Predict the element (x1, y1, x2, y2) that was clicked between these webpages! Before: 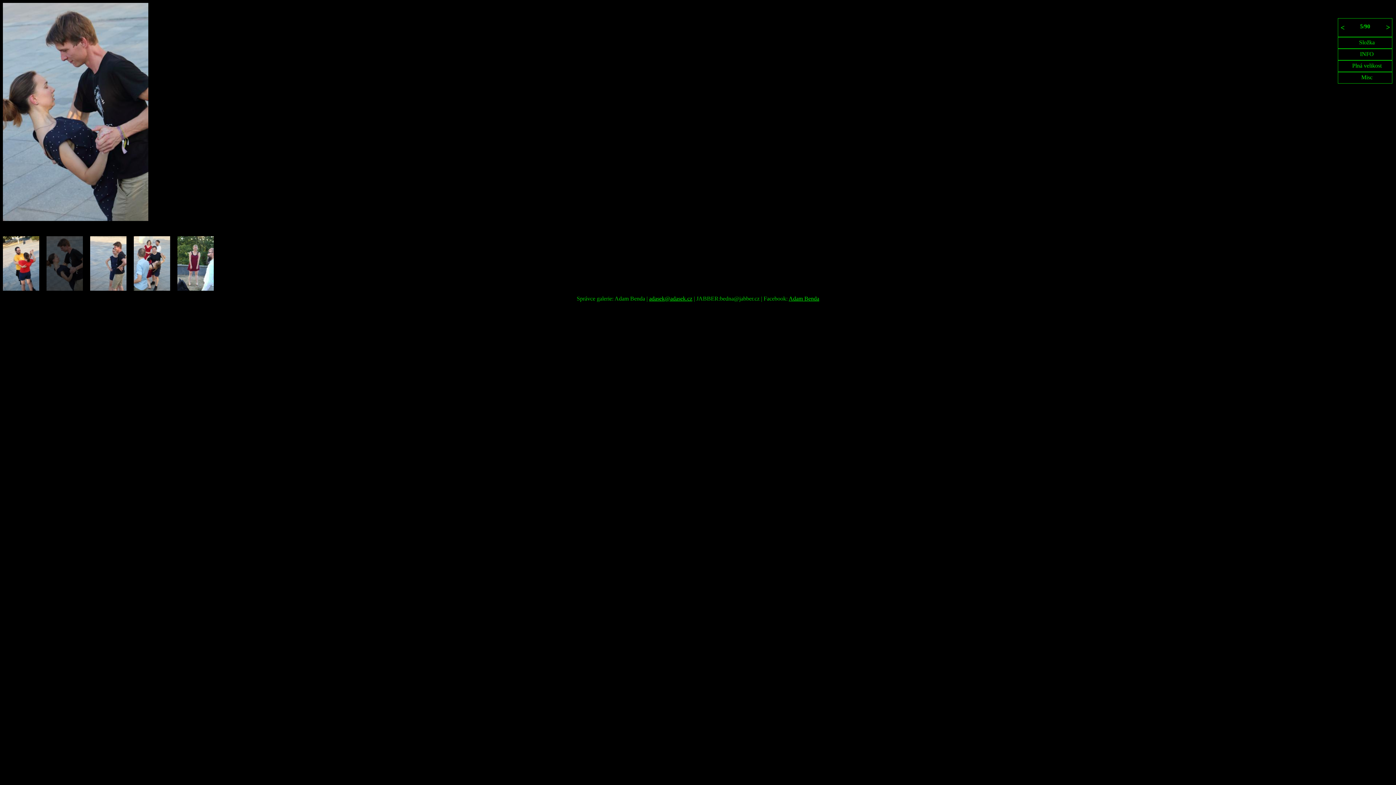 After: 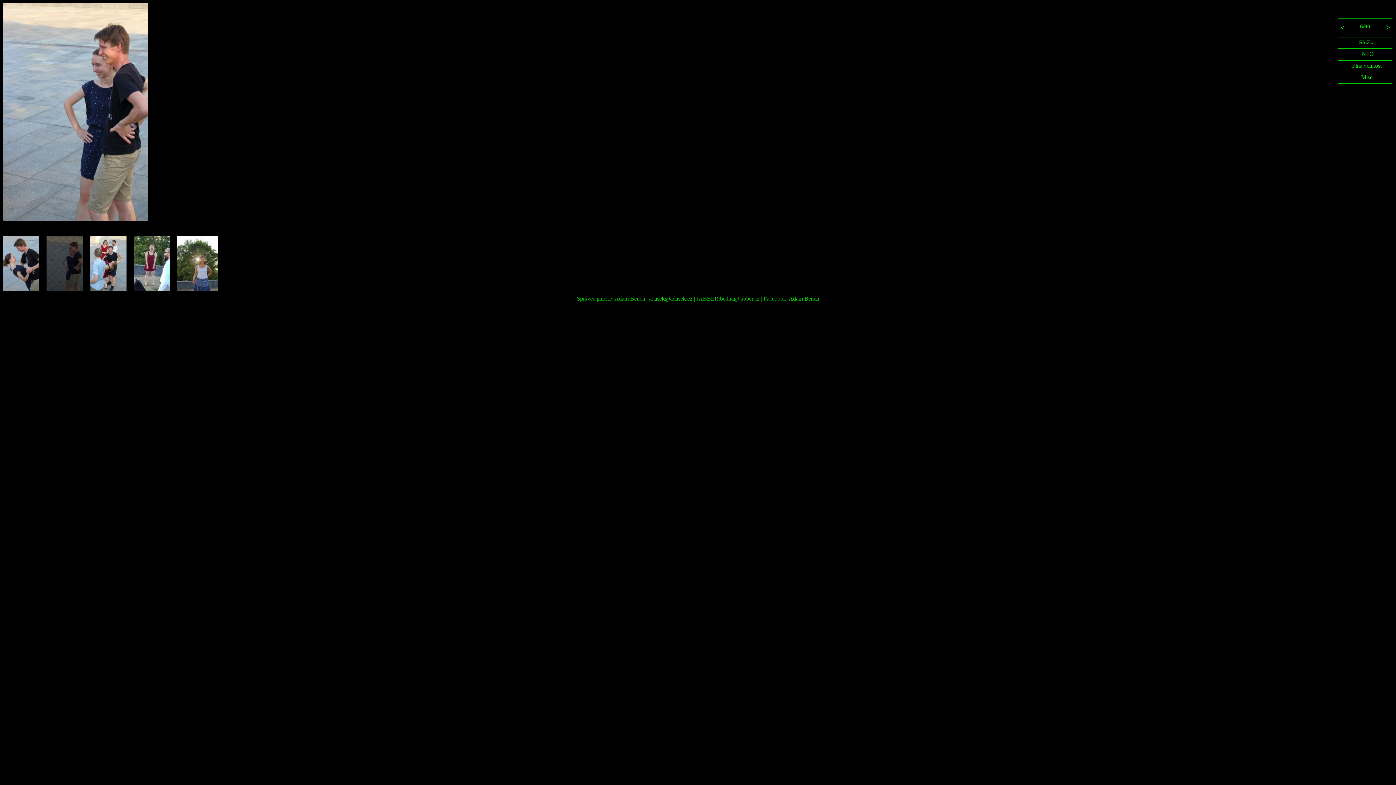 Action: bbox: (2, 216, 148, 222)